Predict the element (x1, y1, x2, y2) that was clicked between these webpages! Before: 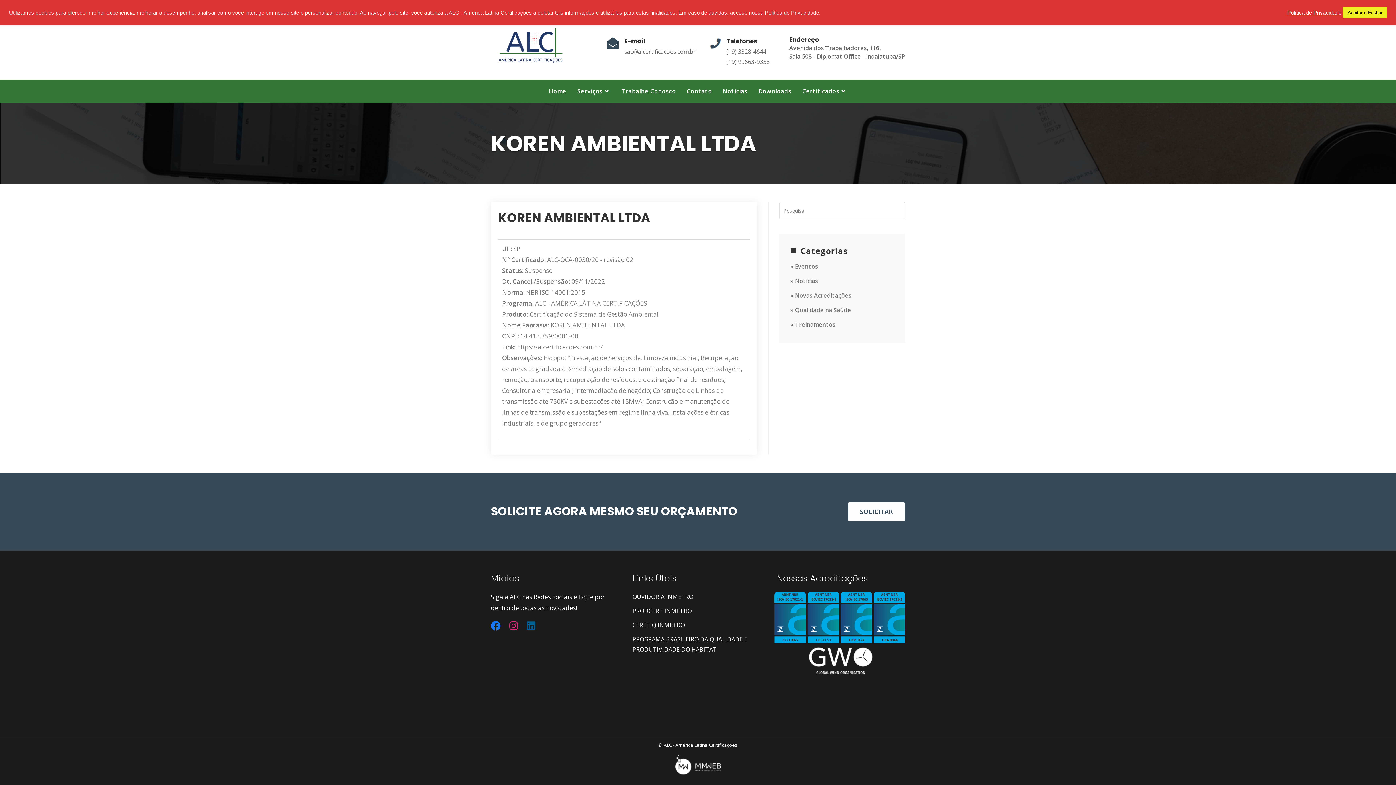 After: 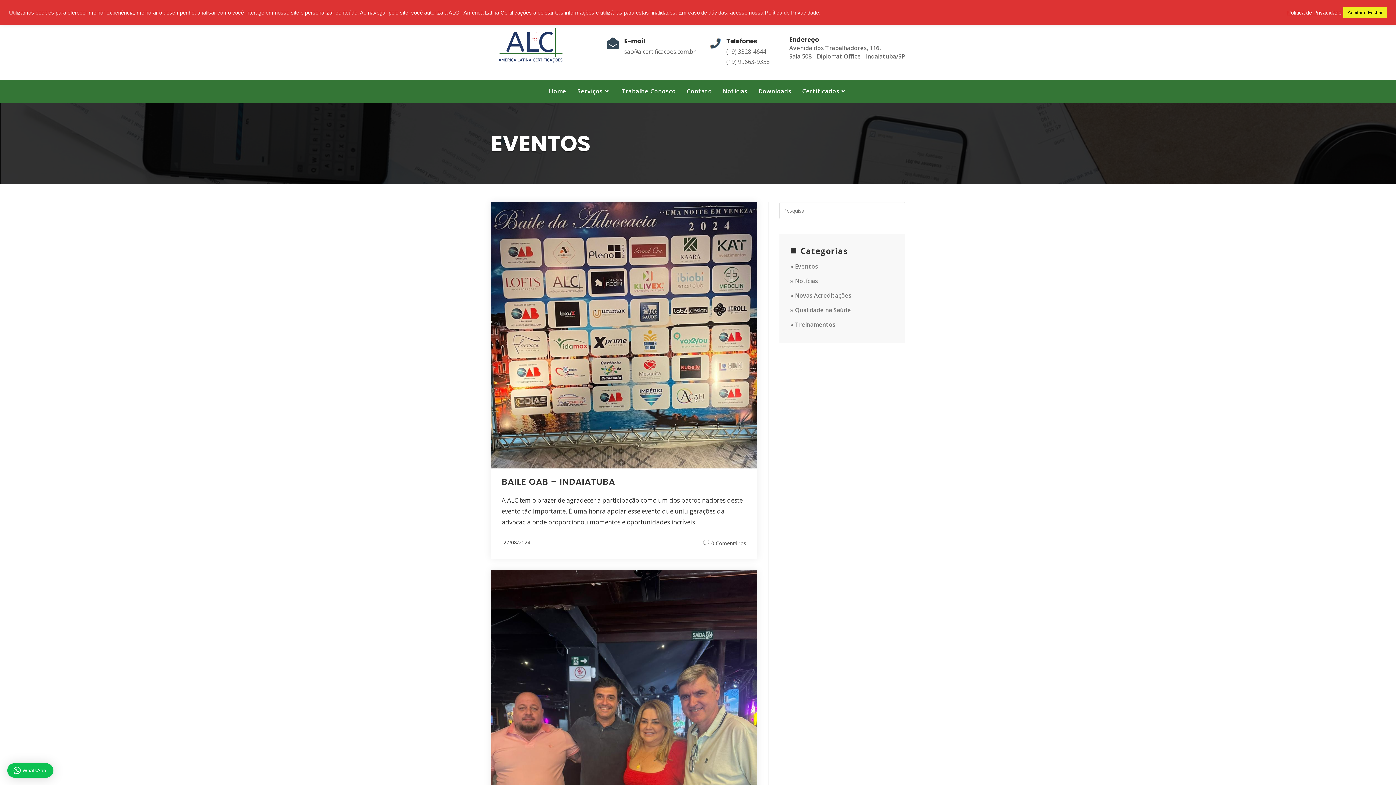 Action: bbox: (790, 262, 818, 270) label: Eventos